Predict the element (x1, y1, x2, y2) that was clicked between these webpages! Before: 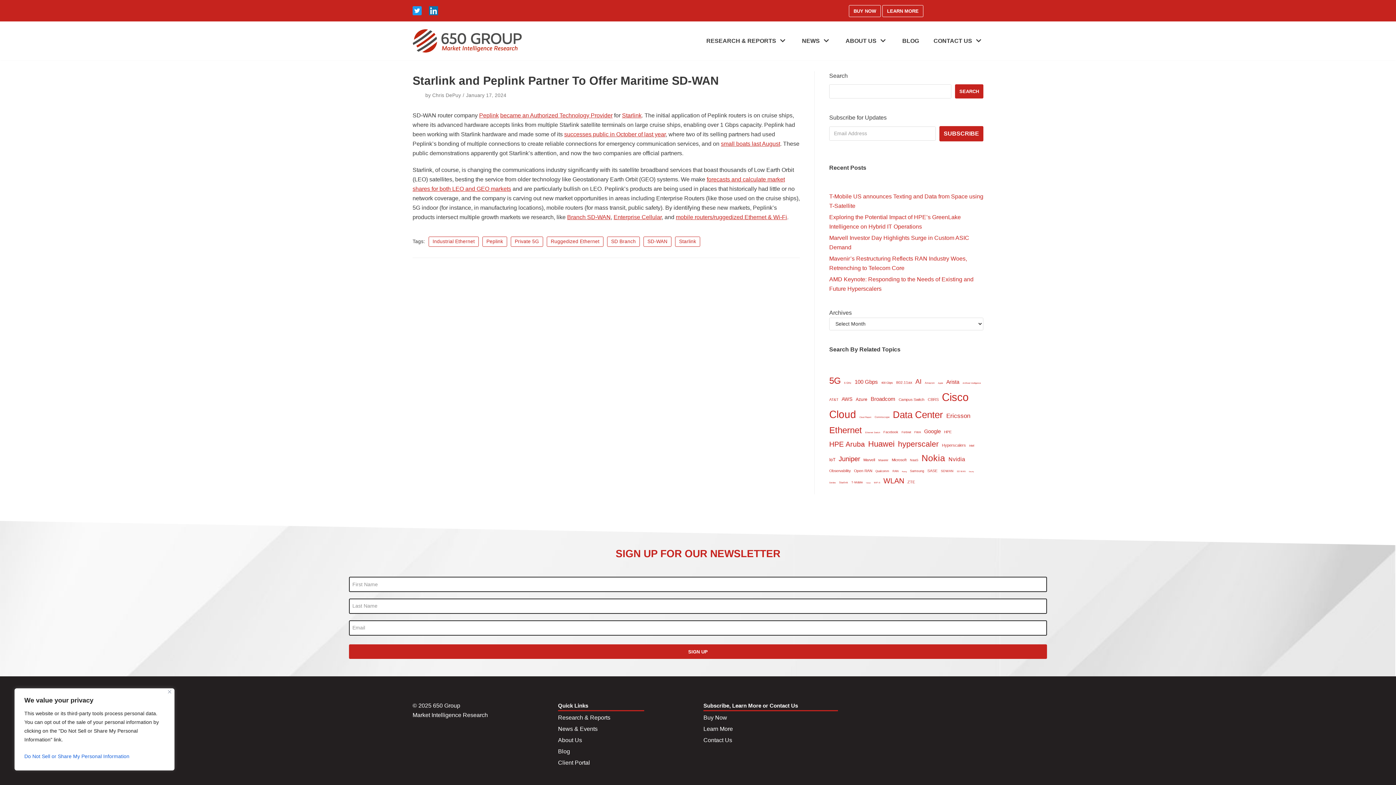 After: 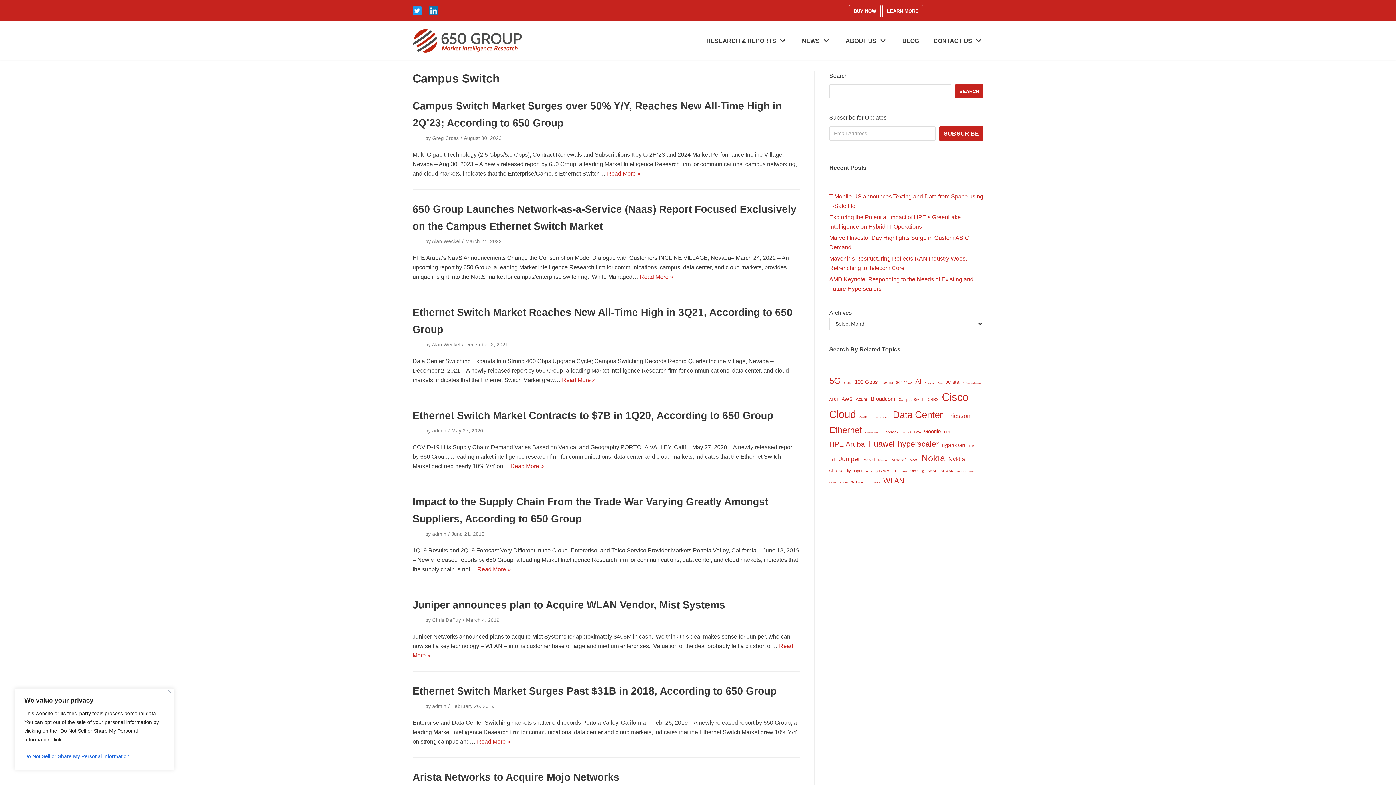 Action: bbox: (898, 396, 924, 402) label: Campus Switch (13 items)